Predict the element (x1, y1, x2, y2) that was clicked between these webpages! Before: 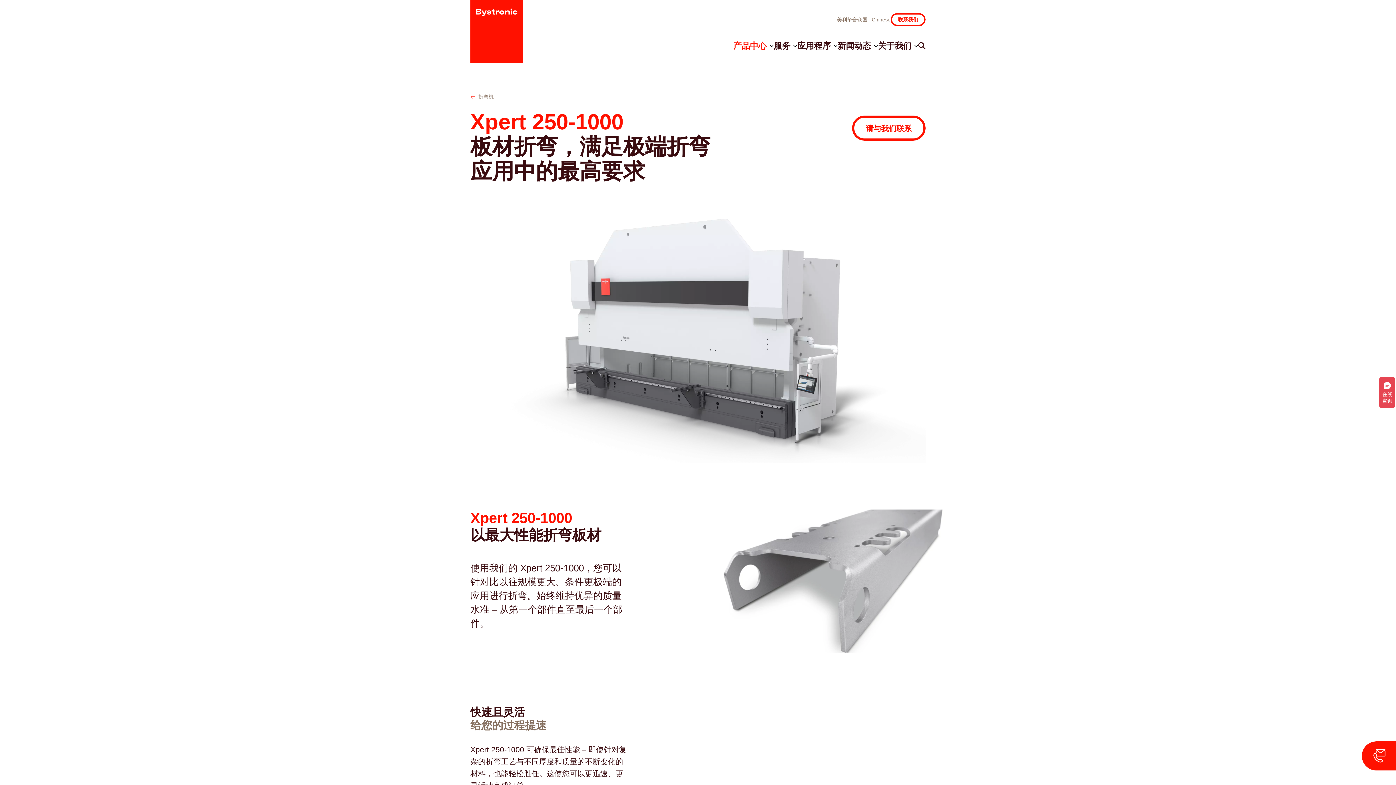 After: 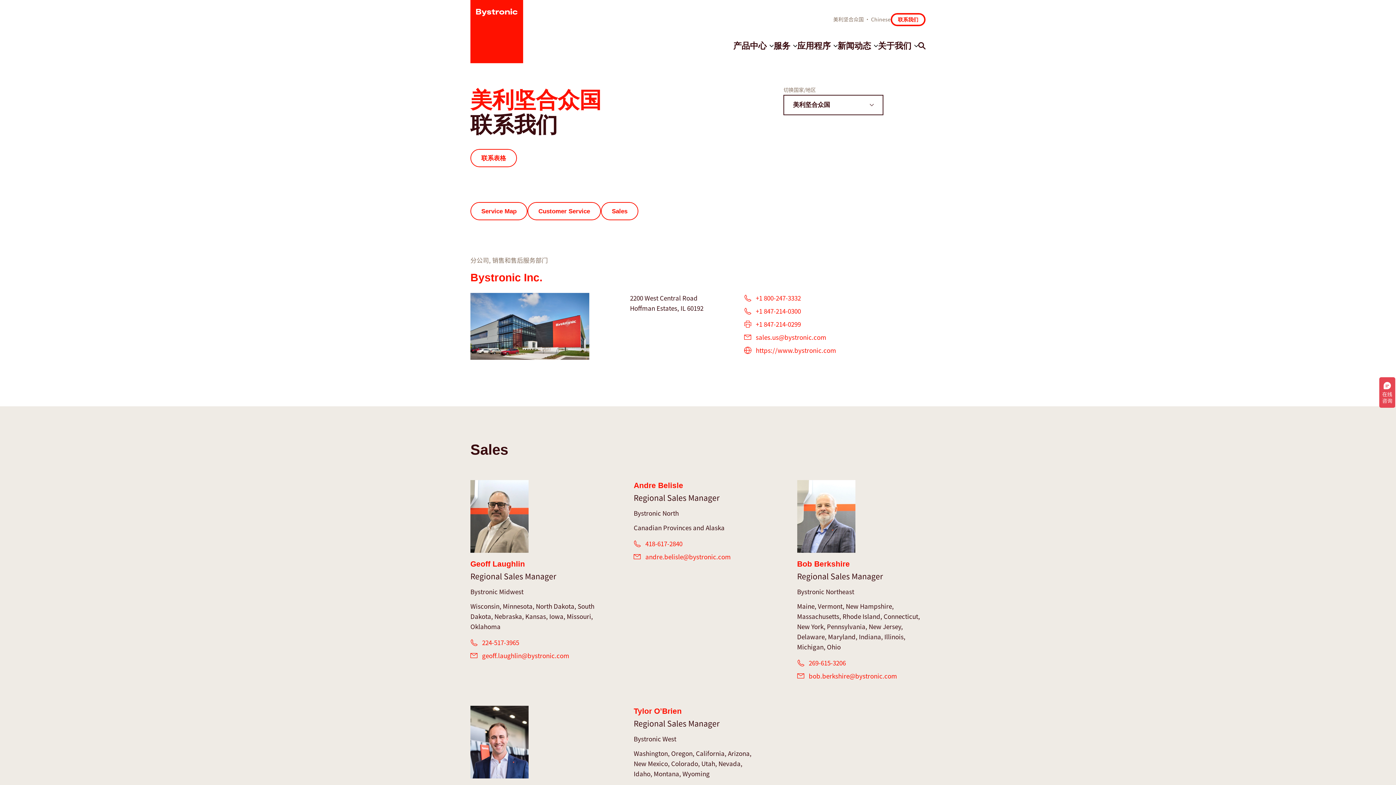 Action: label: 联系我们 bbox: (890, 13, 925, 26)